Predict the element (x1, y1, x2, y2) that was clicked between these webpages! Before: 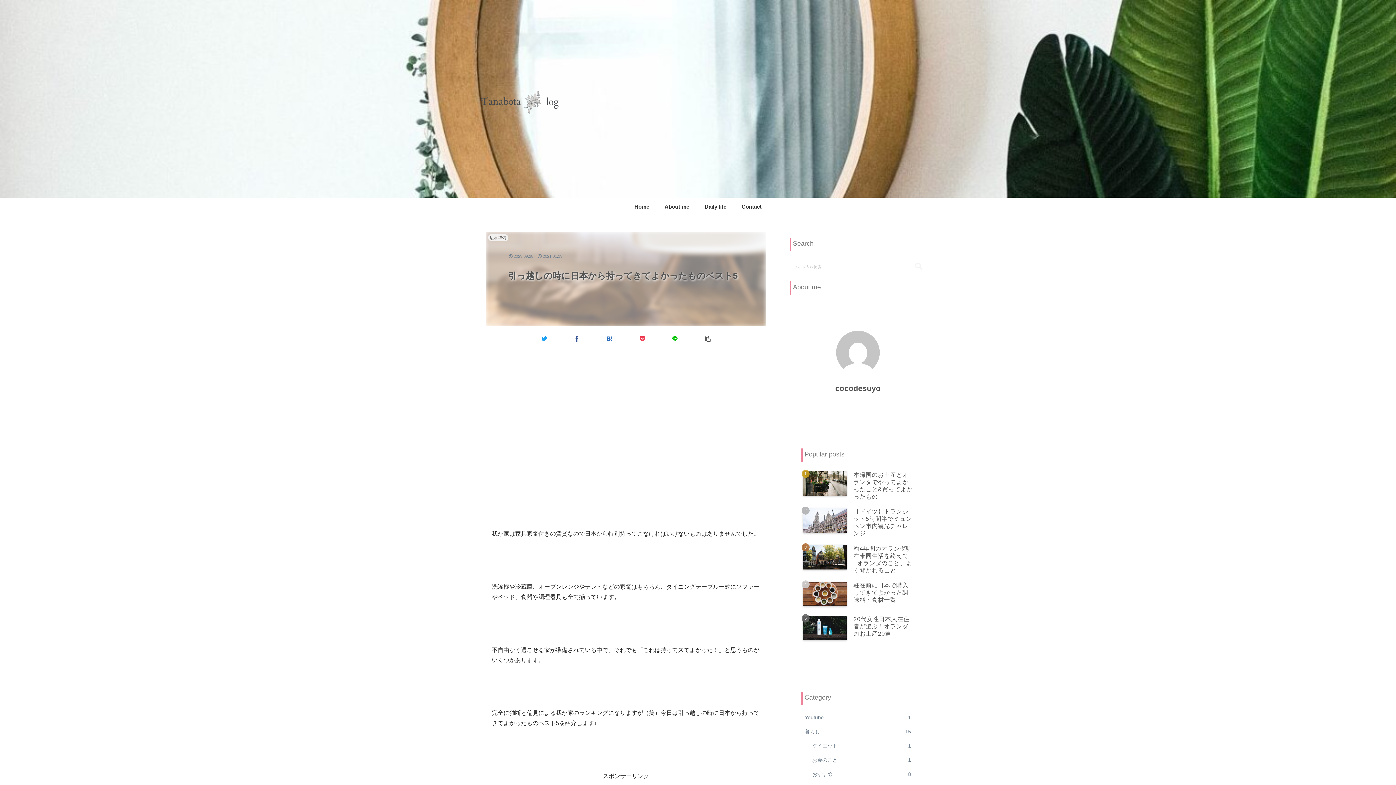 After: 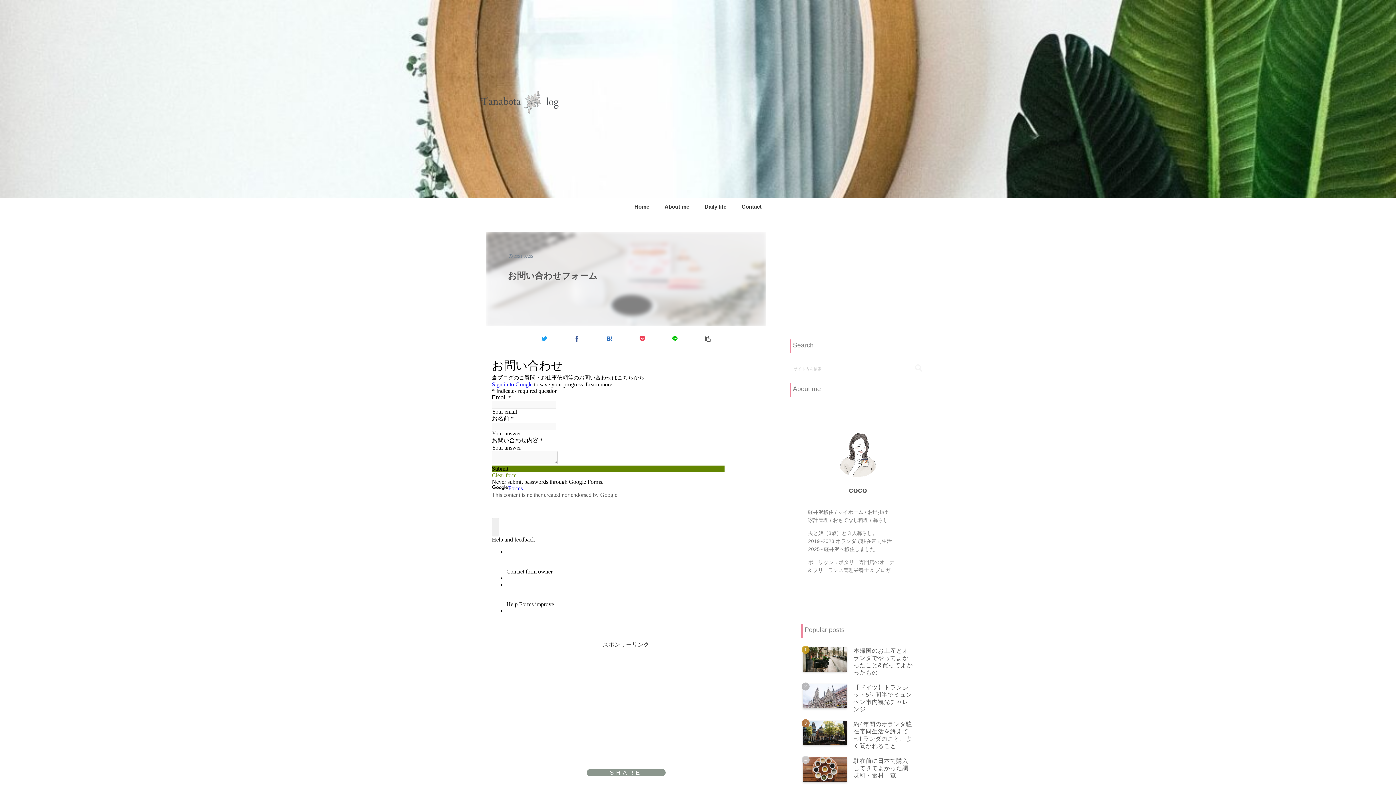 Action: label: Contact bbox: (734, 197, 769, 216)